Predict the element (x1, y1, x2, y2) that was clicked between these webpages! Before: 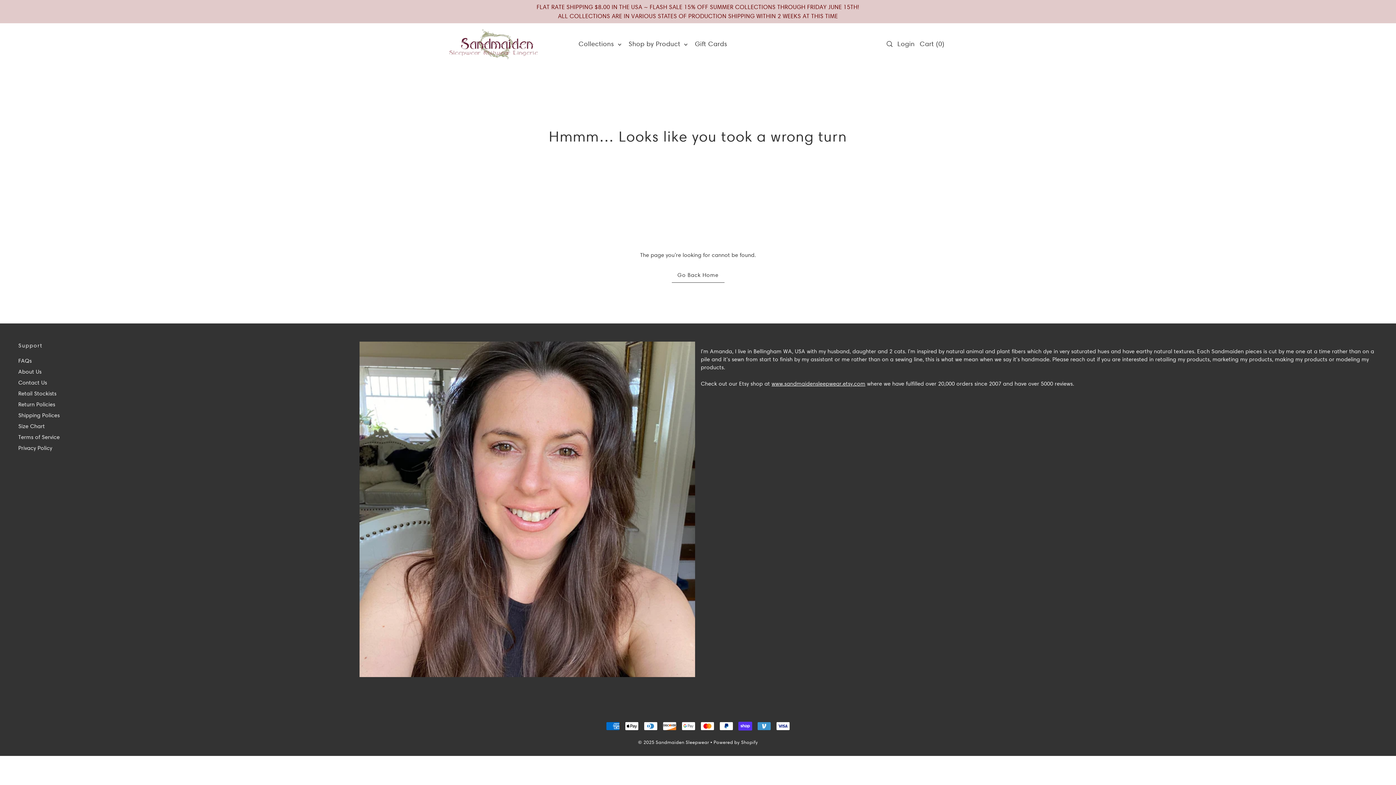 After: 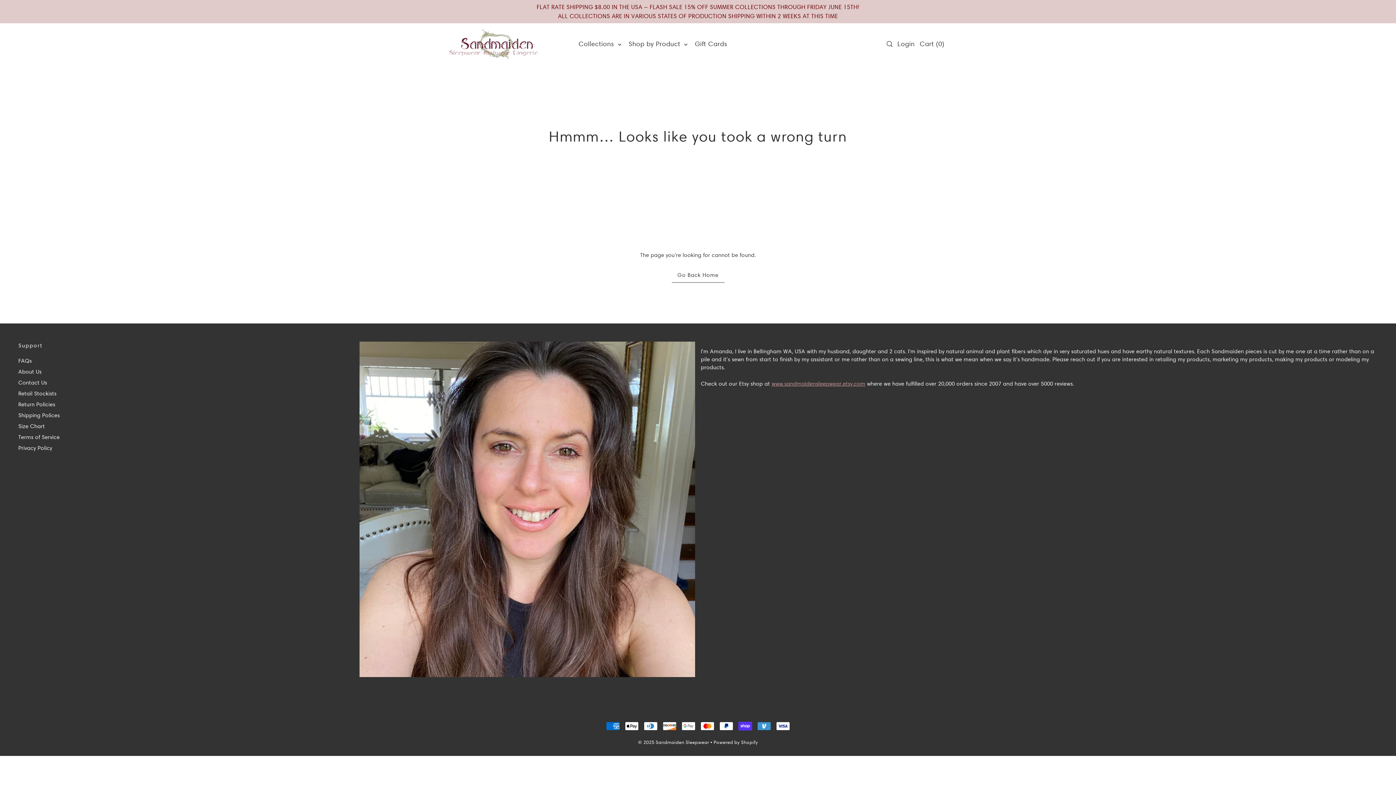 Action: label: www.sandmaidensleepwear.etsy.com bbox: (771, 380, 865, 387)